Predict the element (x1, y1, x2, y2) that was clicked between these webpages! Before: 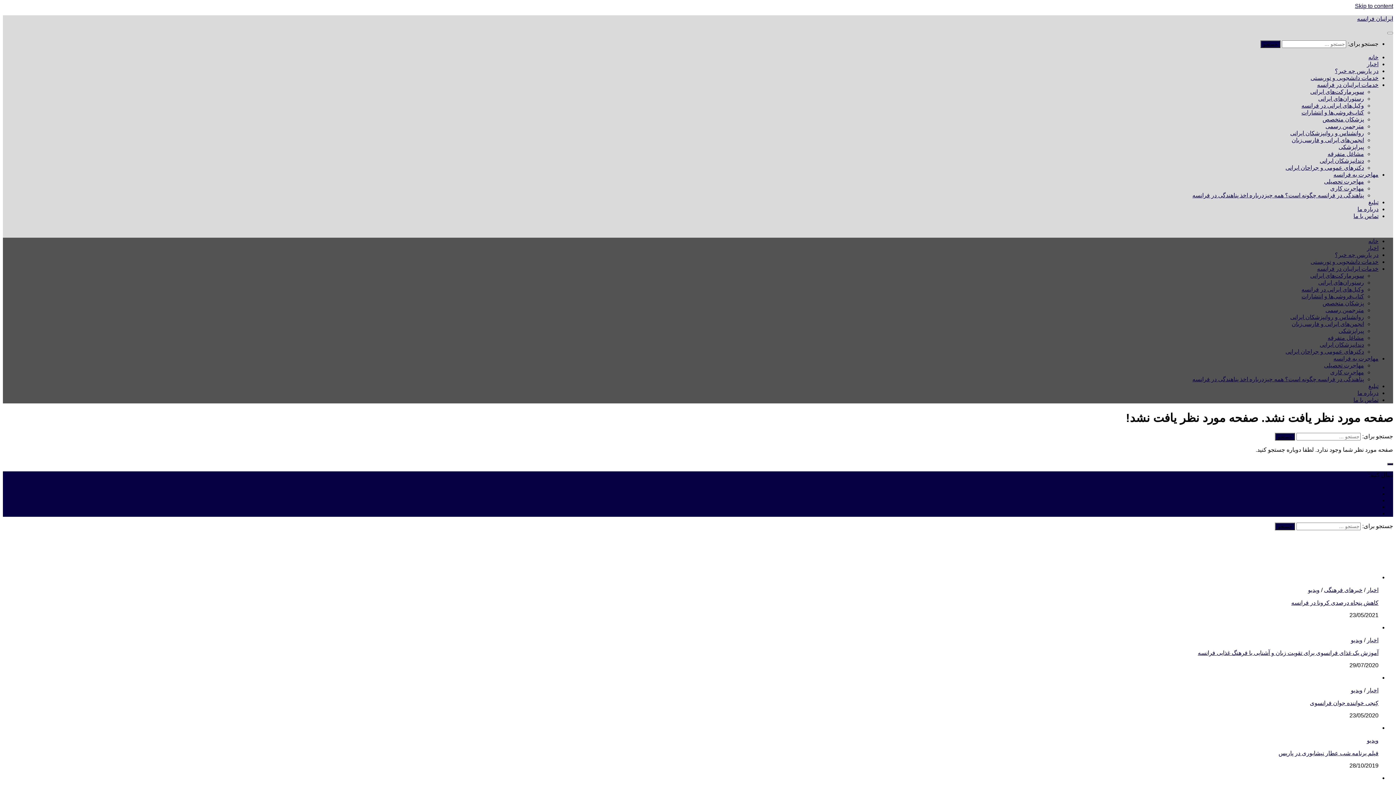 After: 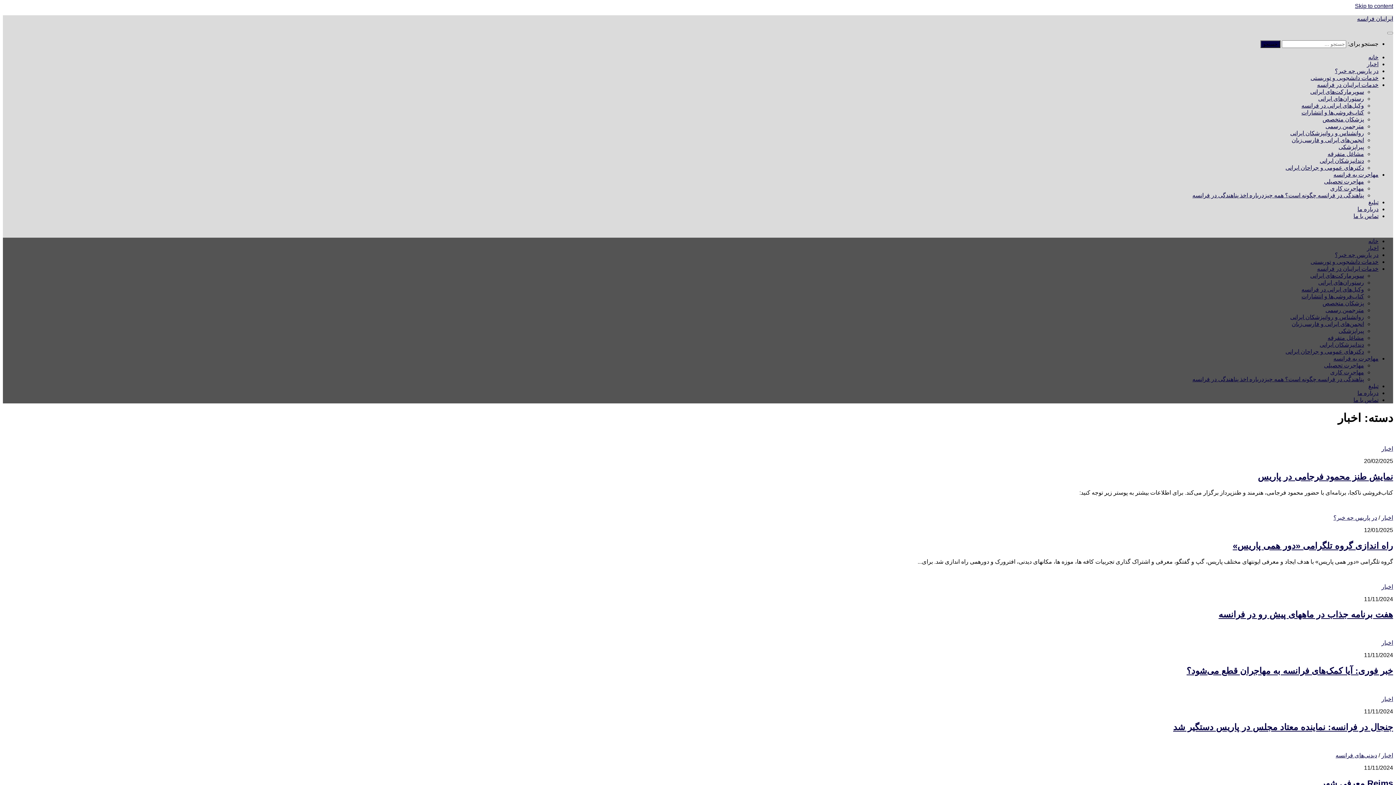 Action: label: اخبار bbox: (1367, 587, 1378, 593)